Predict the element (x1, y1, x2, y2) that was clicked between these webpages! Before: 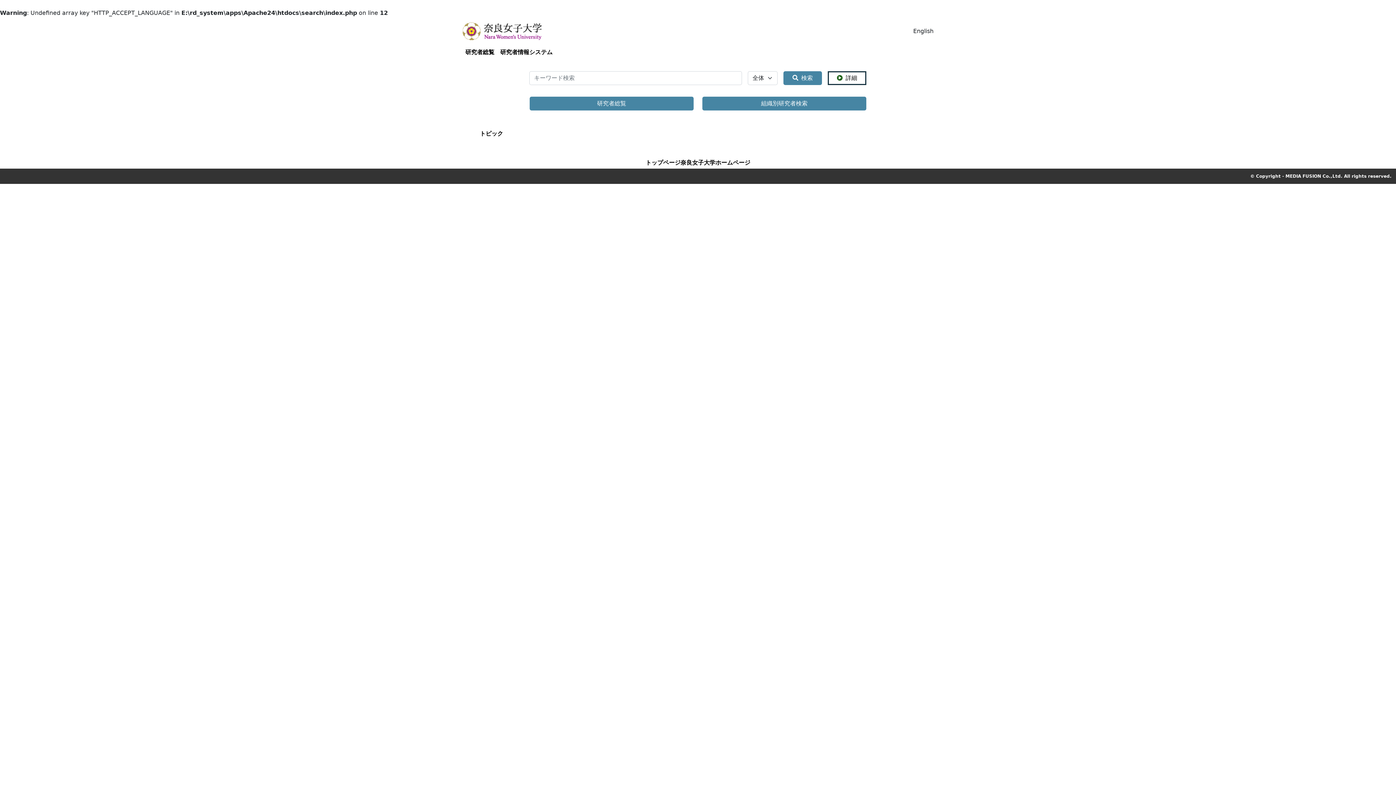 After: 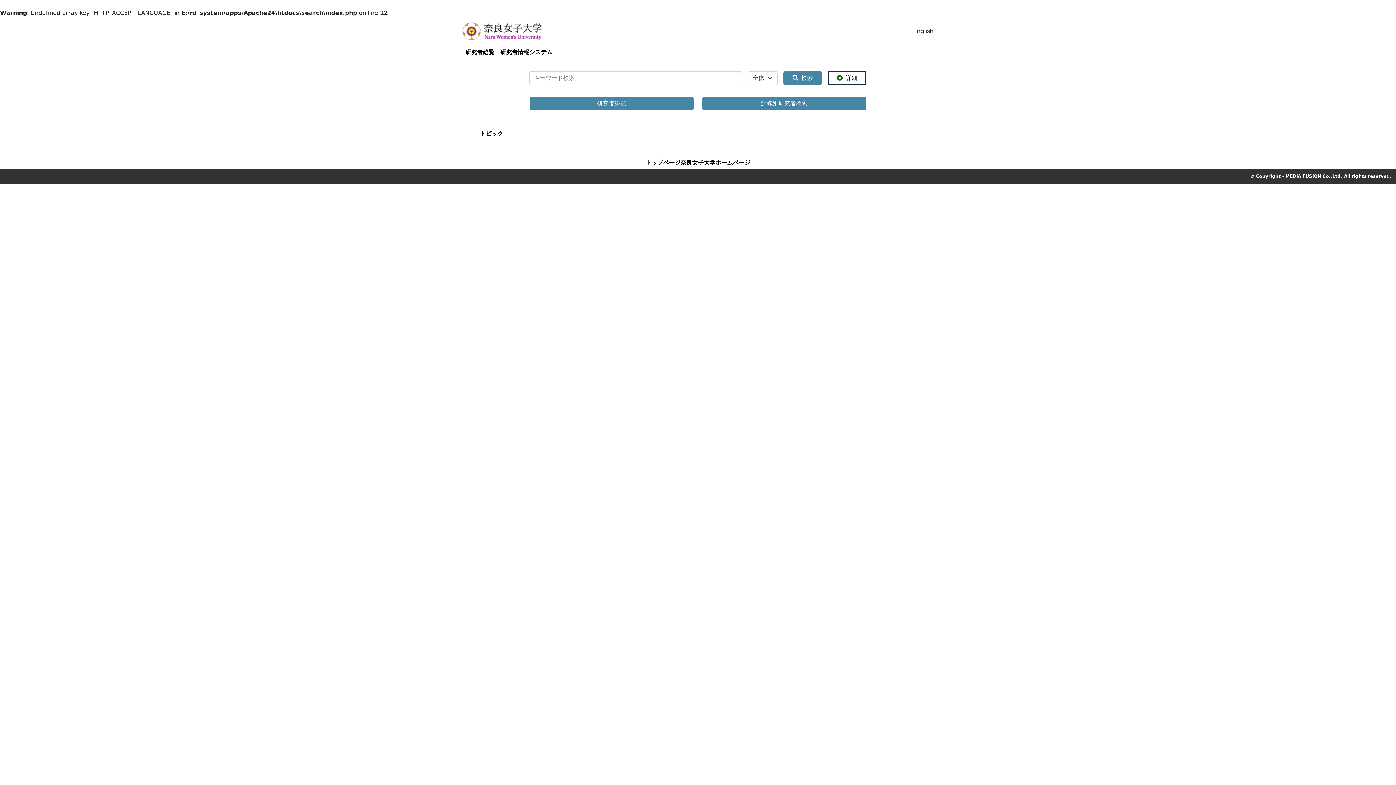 Action: bbox: (645, 158, 680, 167) label: トップページ